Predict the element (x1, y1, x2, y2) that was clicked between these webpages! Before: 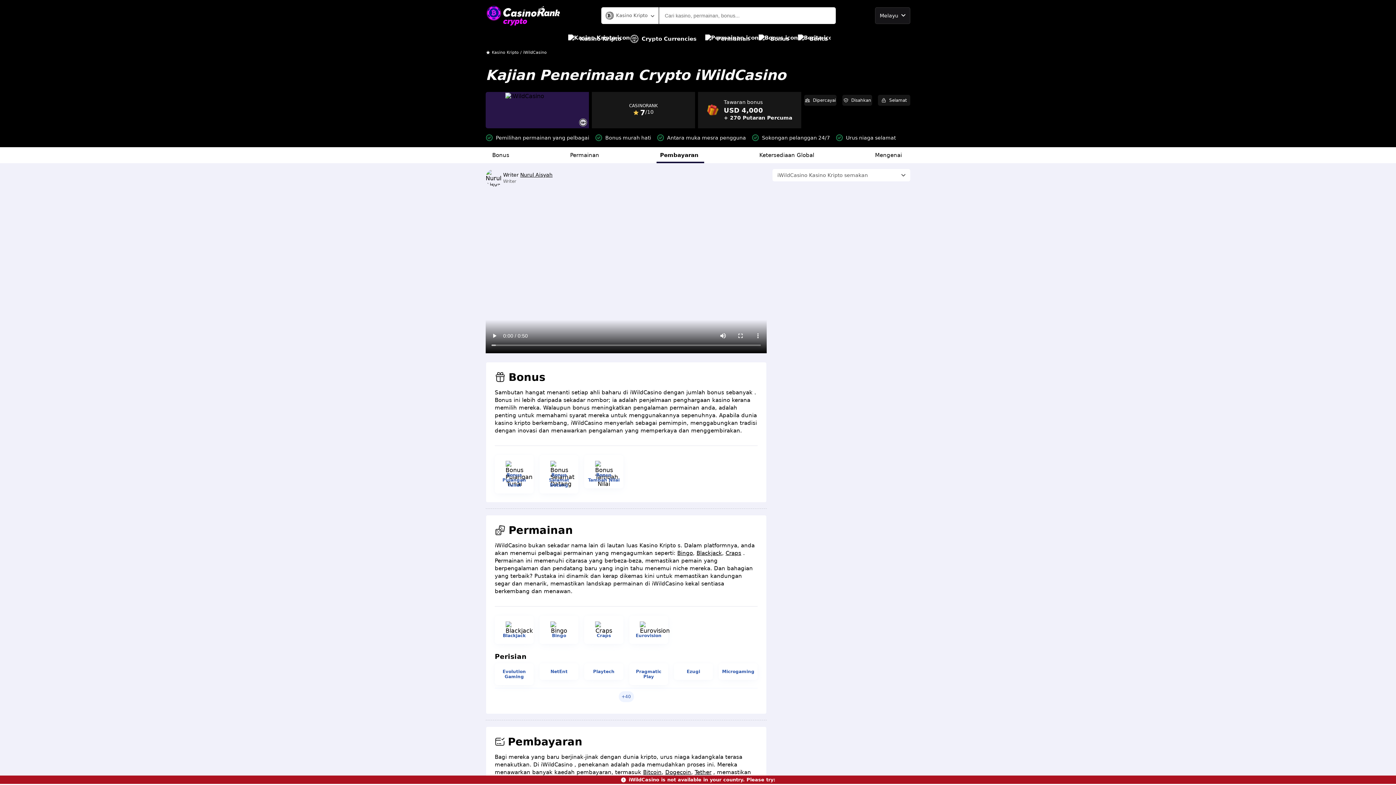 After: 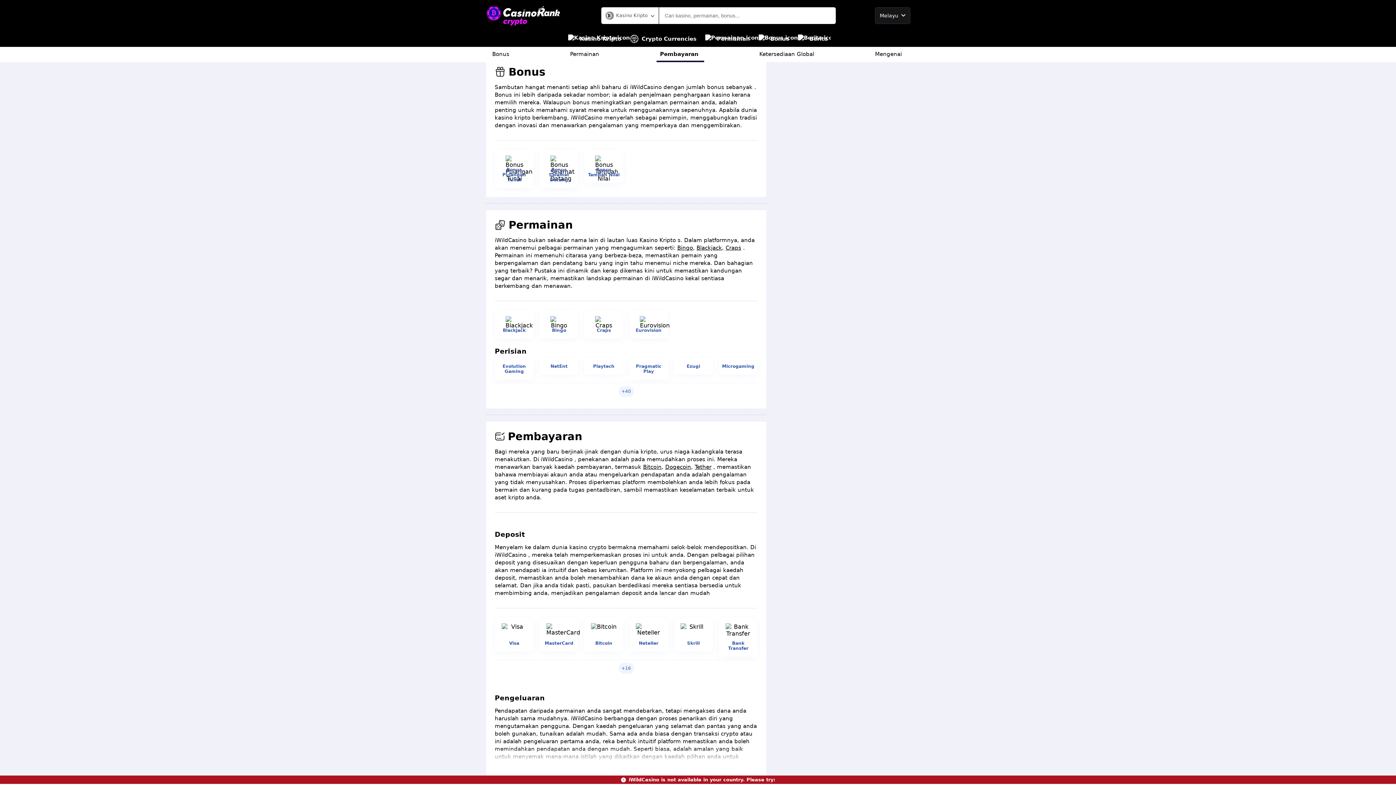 Action: bbox: (488, 147, 514, 163) label: Bonus